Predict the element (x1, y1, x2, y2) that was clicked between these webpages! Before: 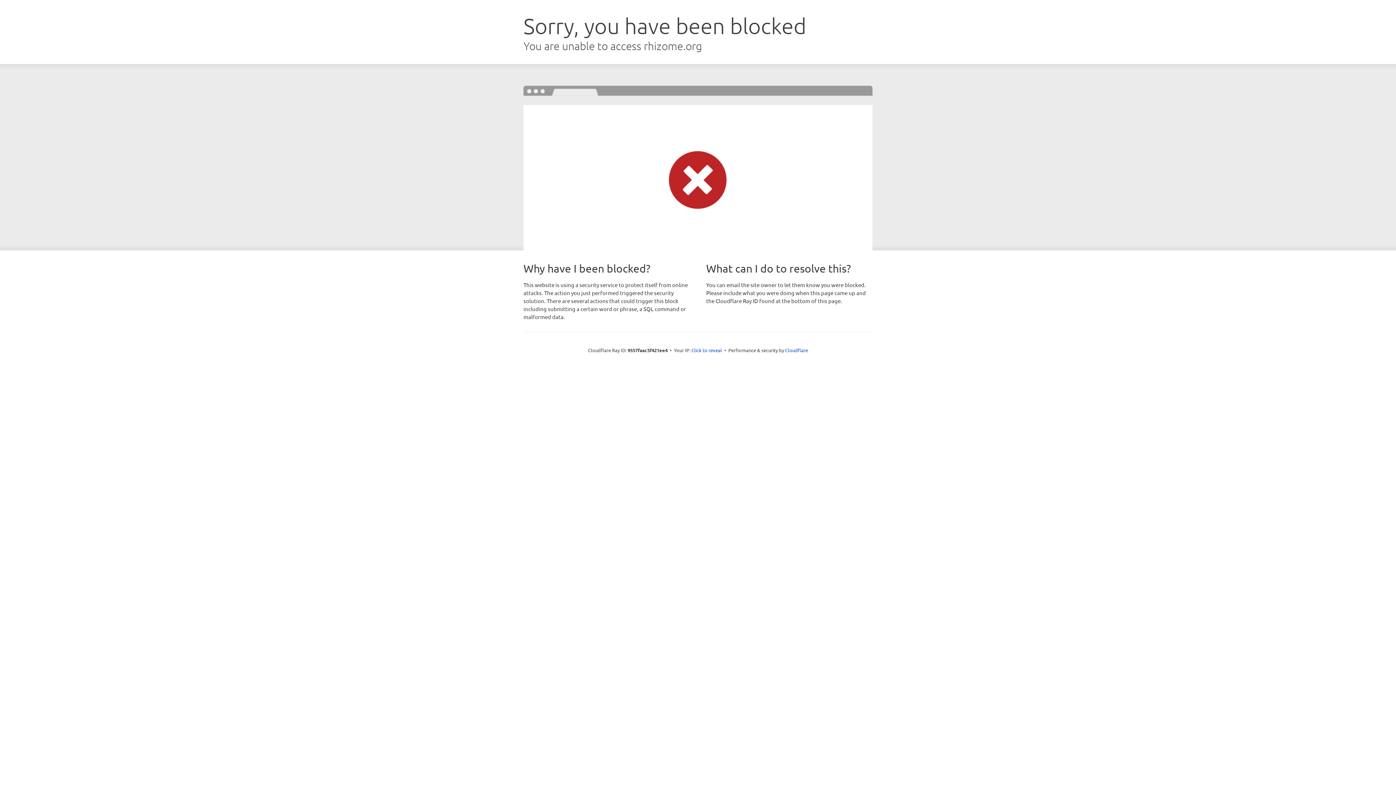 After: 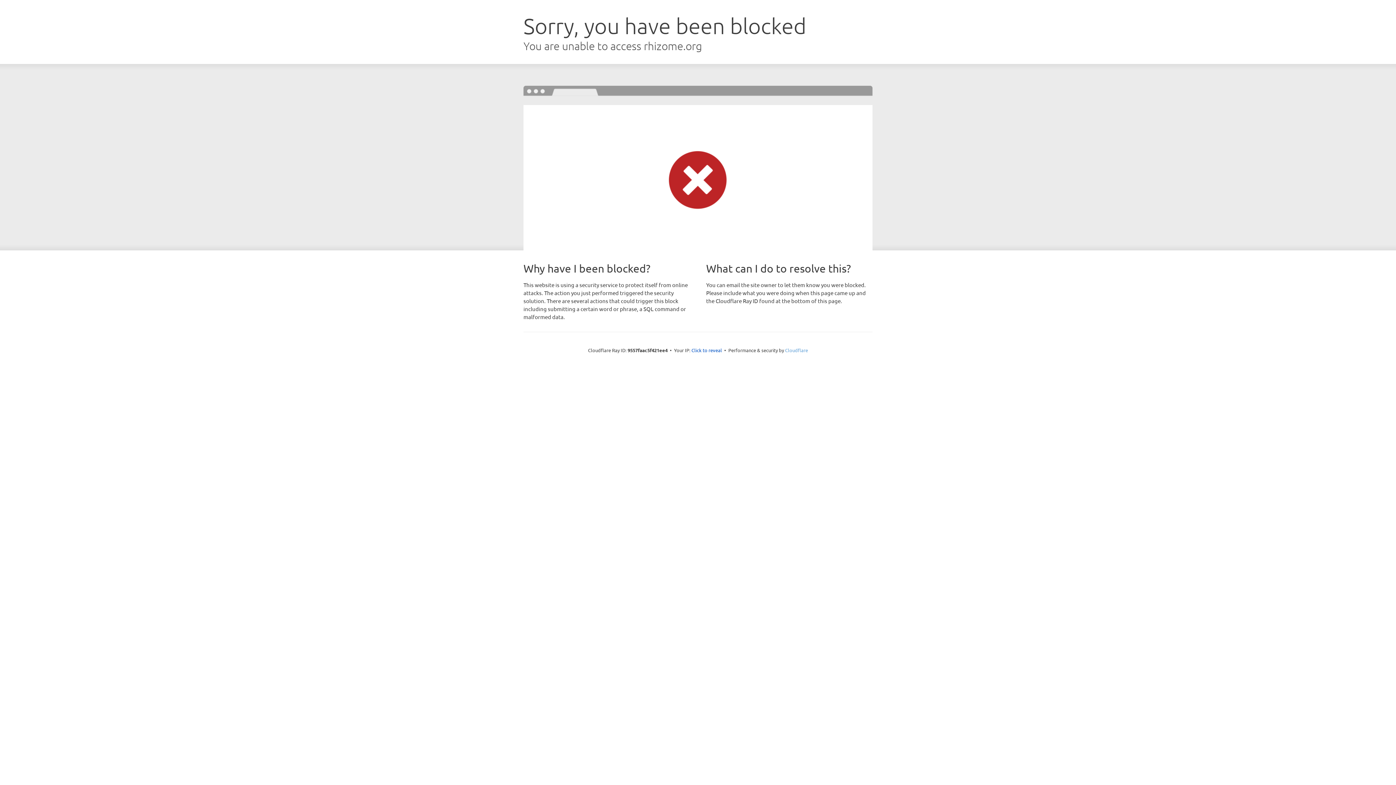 Action: bbox: (785, 347, 808, 353) label: Cloudflare